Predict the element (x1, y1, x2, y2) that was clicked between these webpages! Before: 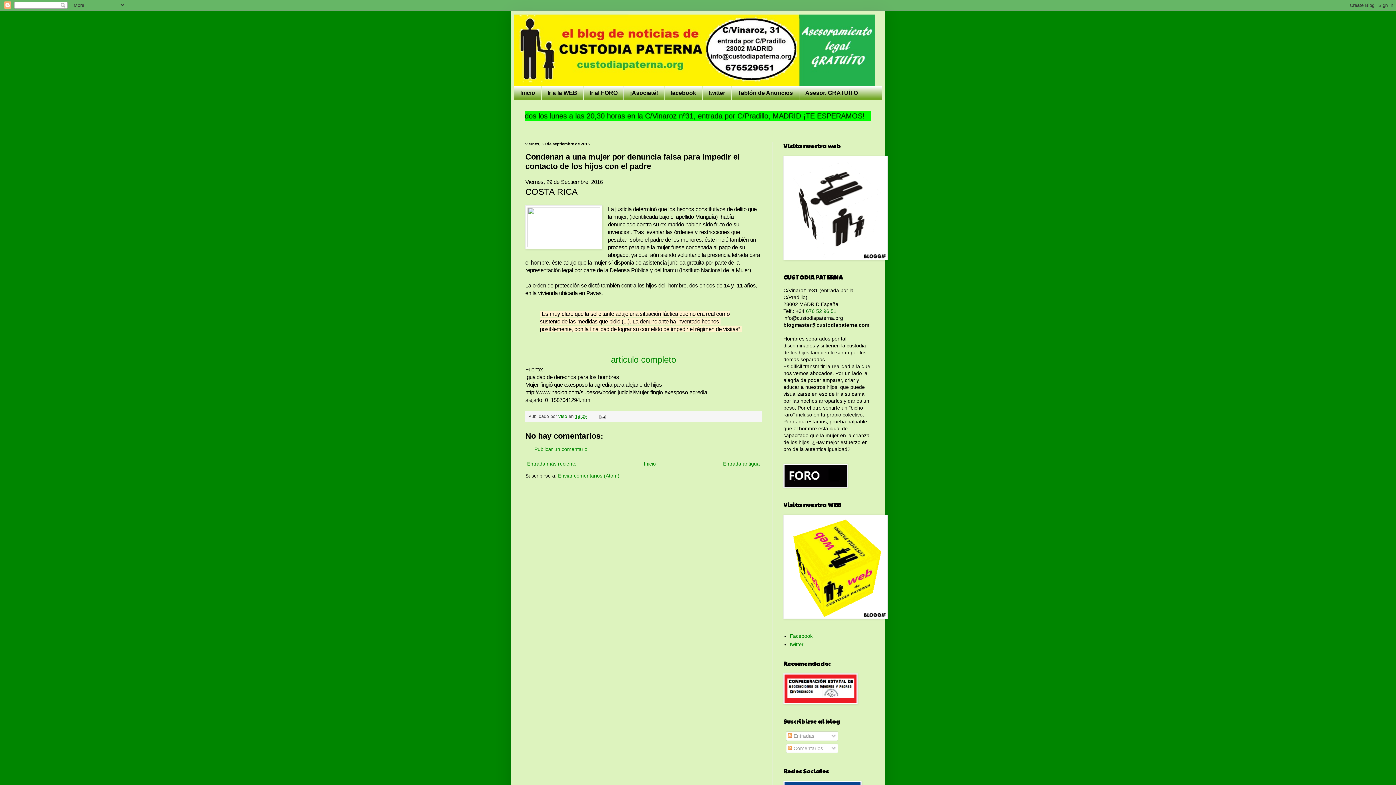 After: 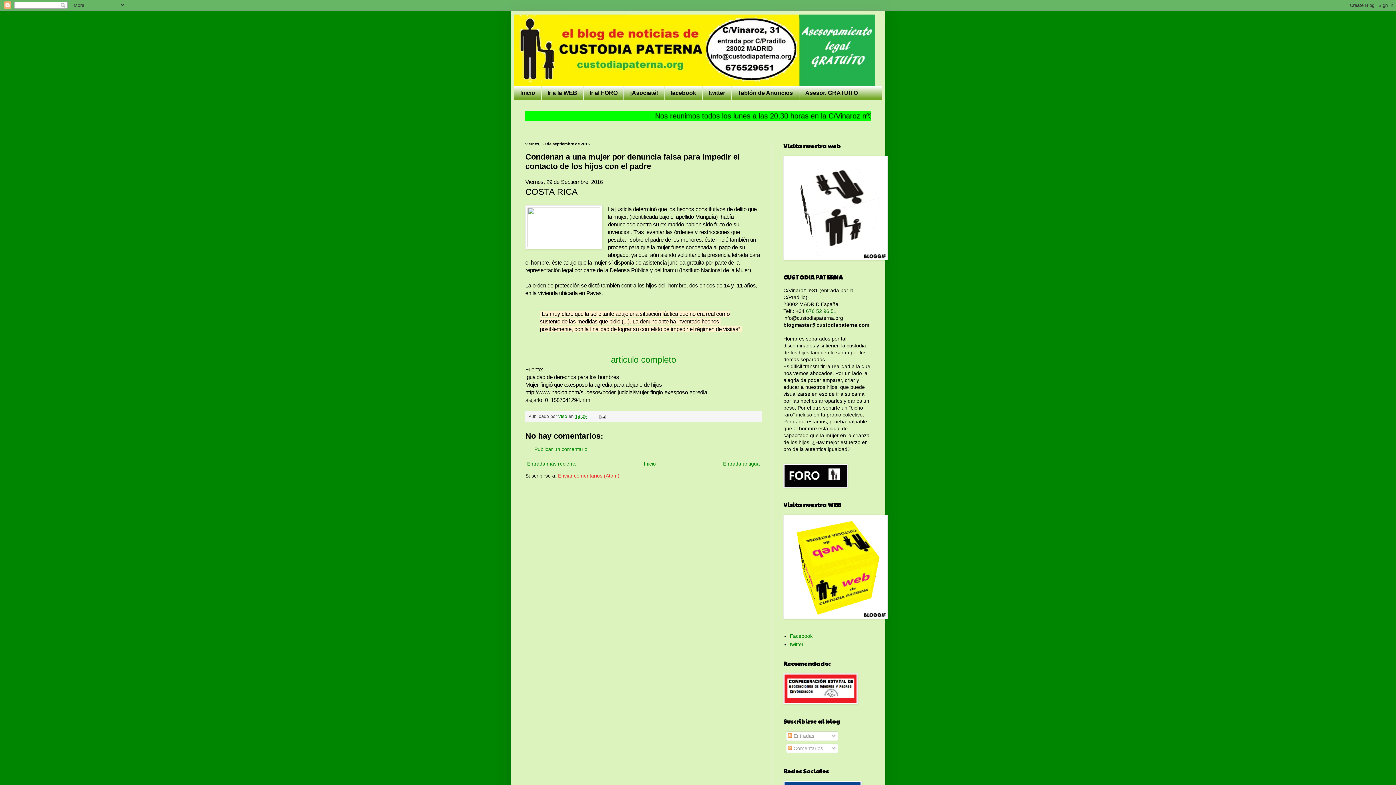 Action: label: Enviar comentarios (Atom) bbox: (558, 473, 619, 479)